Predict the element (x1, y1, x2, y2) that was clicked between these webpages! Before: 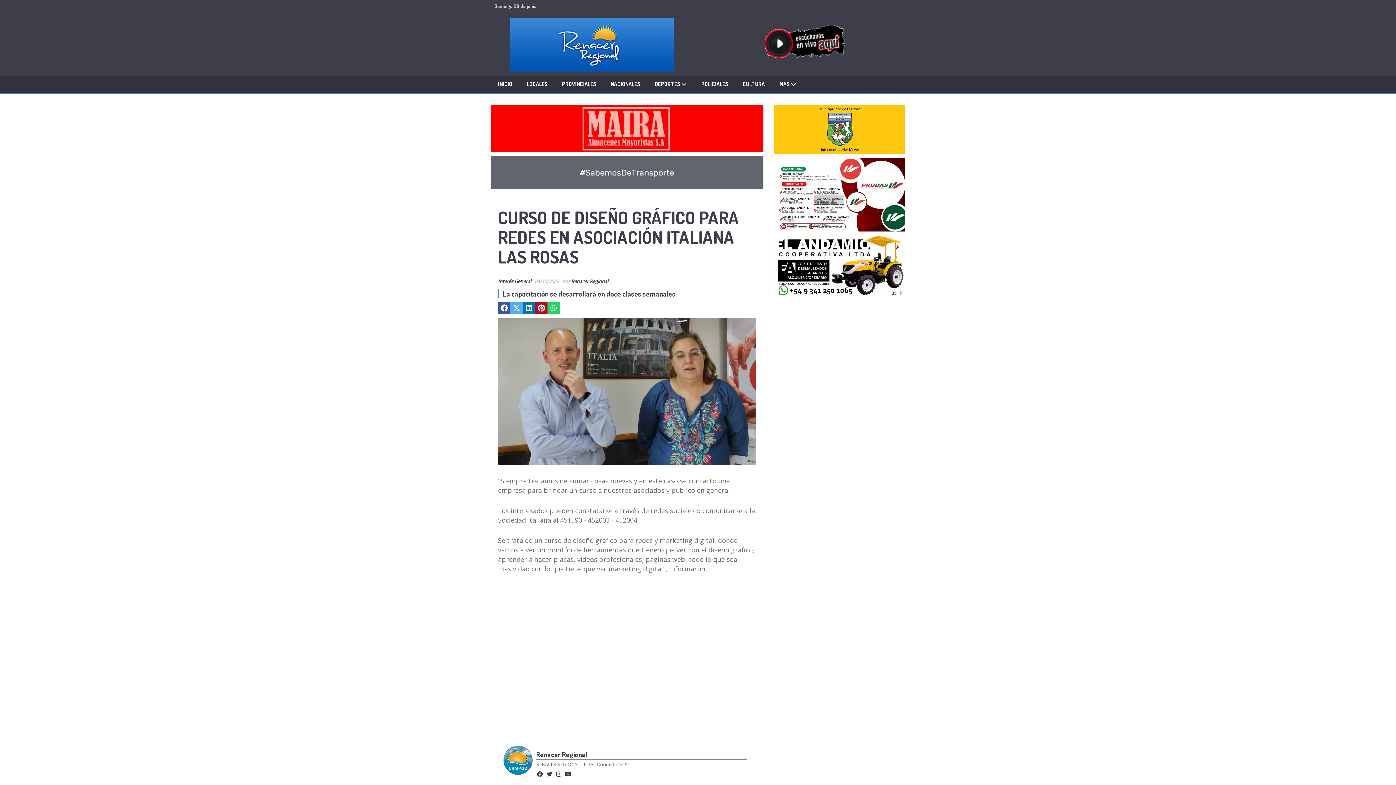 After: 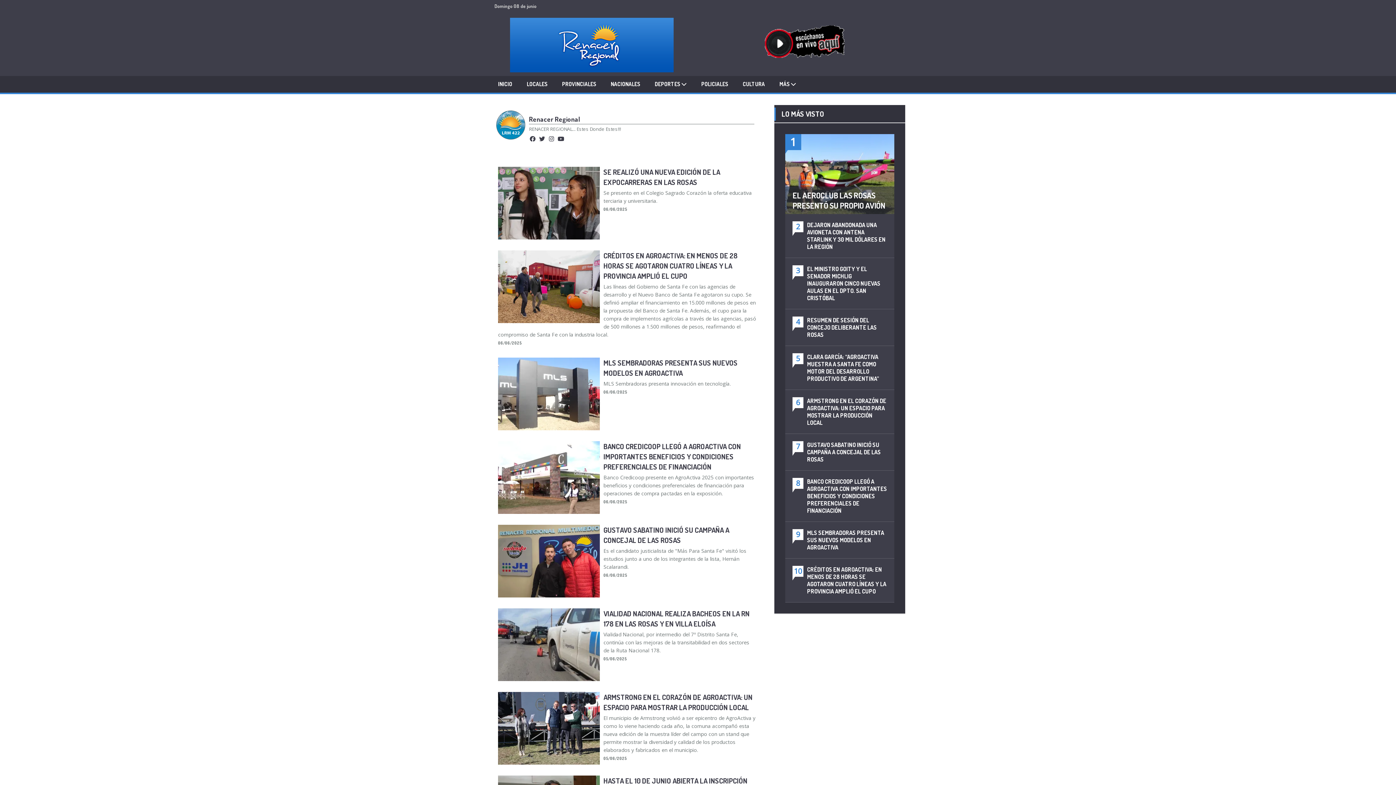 Action: label: Renacer Regional bbox: (536, 750, 587, 759)